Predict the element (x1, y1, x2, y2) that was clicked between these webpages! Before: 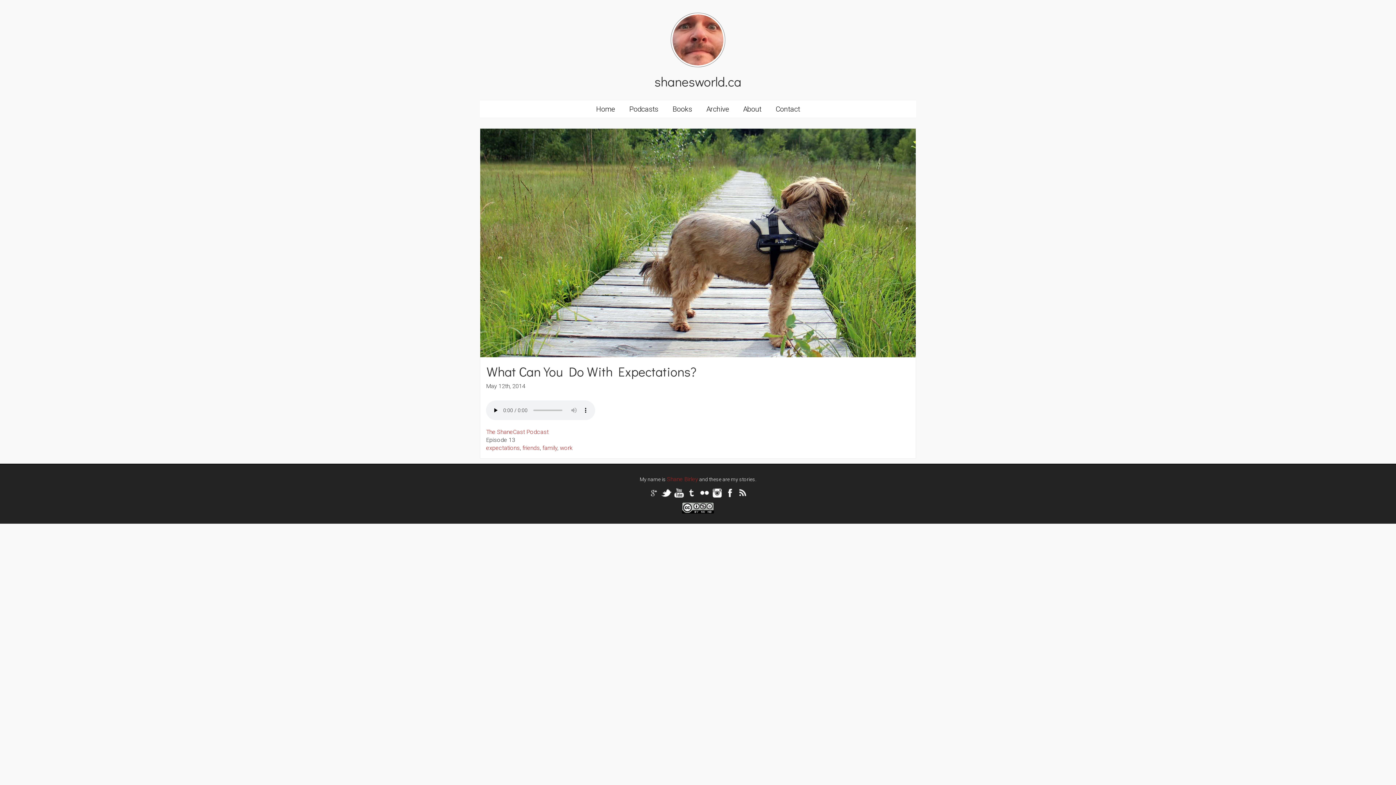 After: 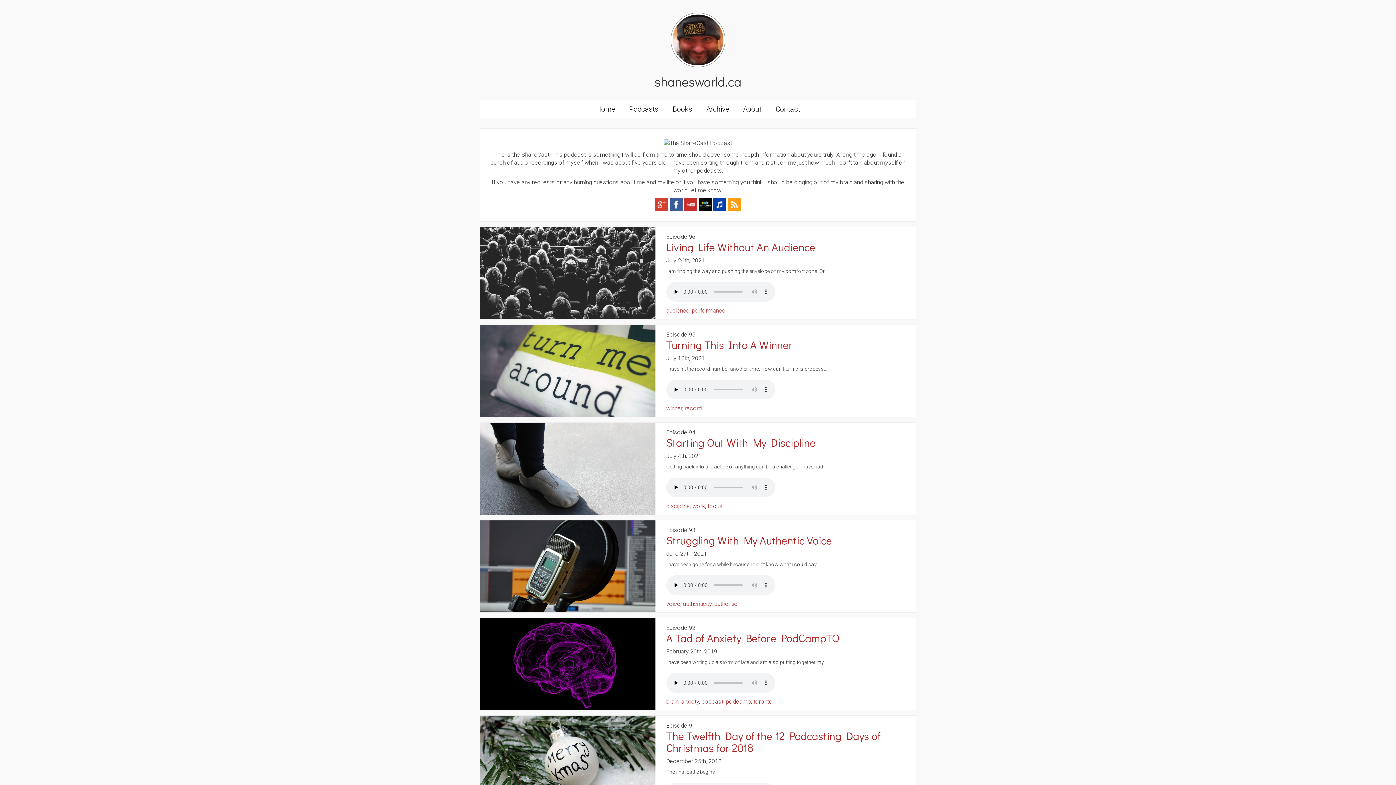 Action: label: The ShaneCast Podcast bbox: (486, 428, 548, 435)